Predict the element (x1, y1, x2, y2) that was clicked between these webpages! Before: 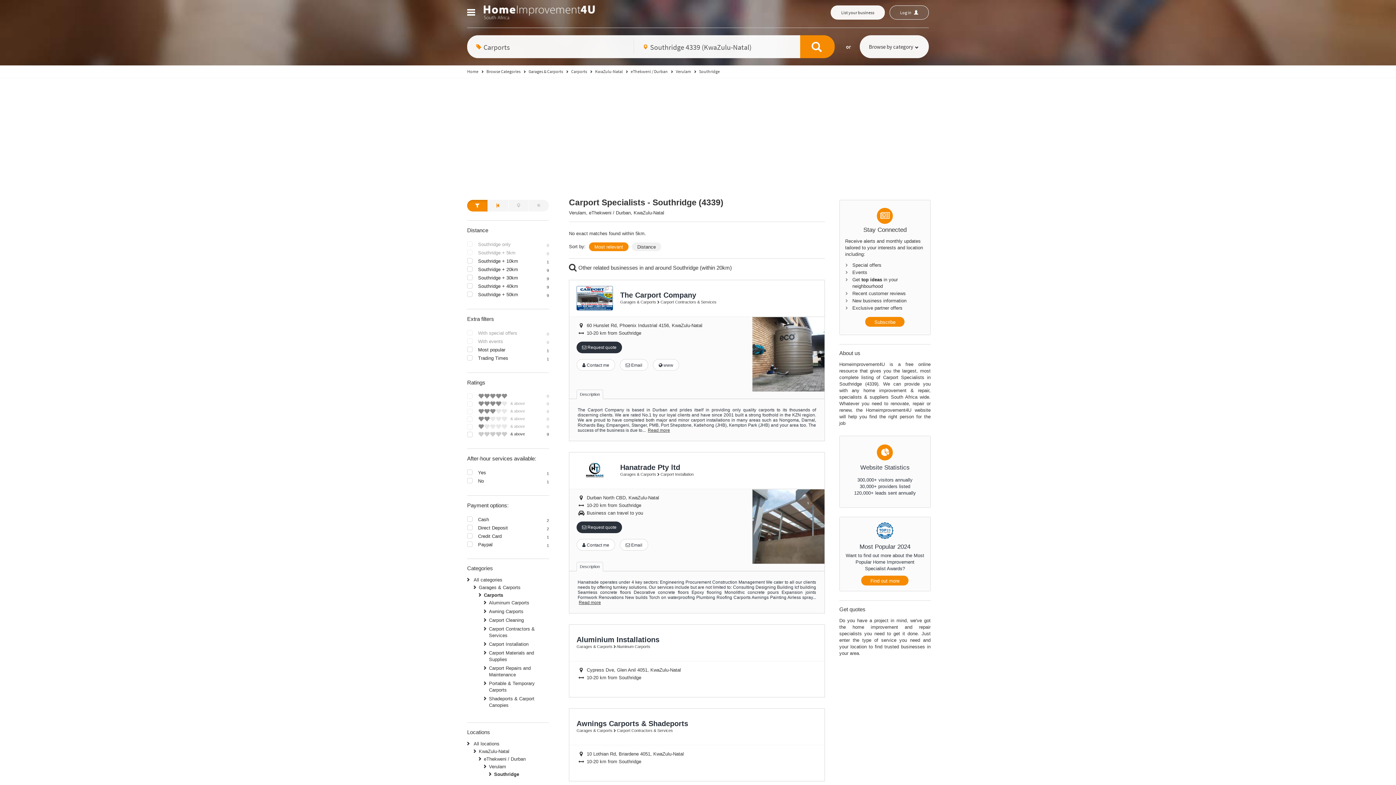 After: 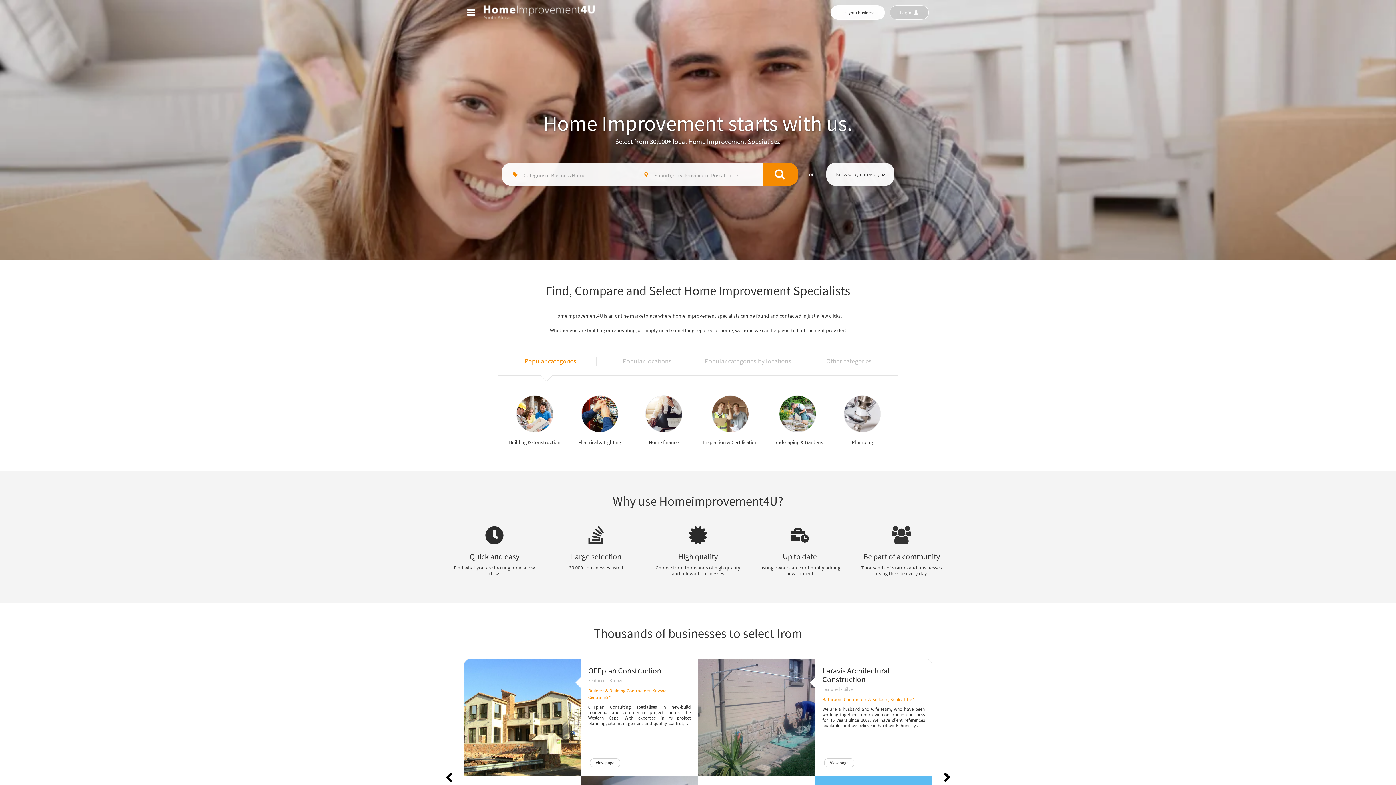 Action: bbox: (467, 68, 478, 74) label: Home